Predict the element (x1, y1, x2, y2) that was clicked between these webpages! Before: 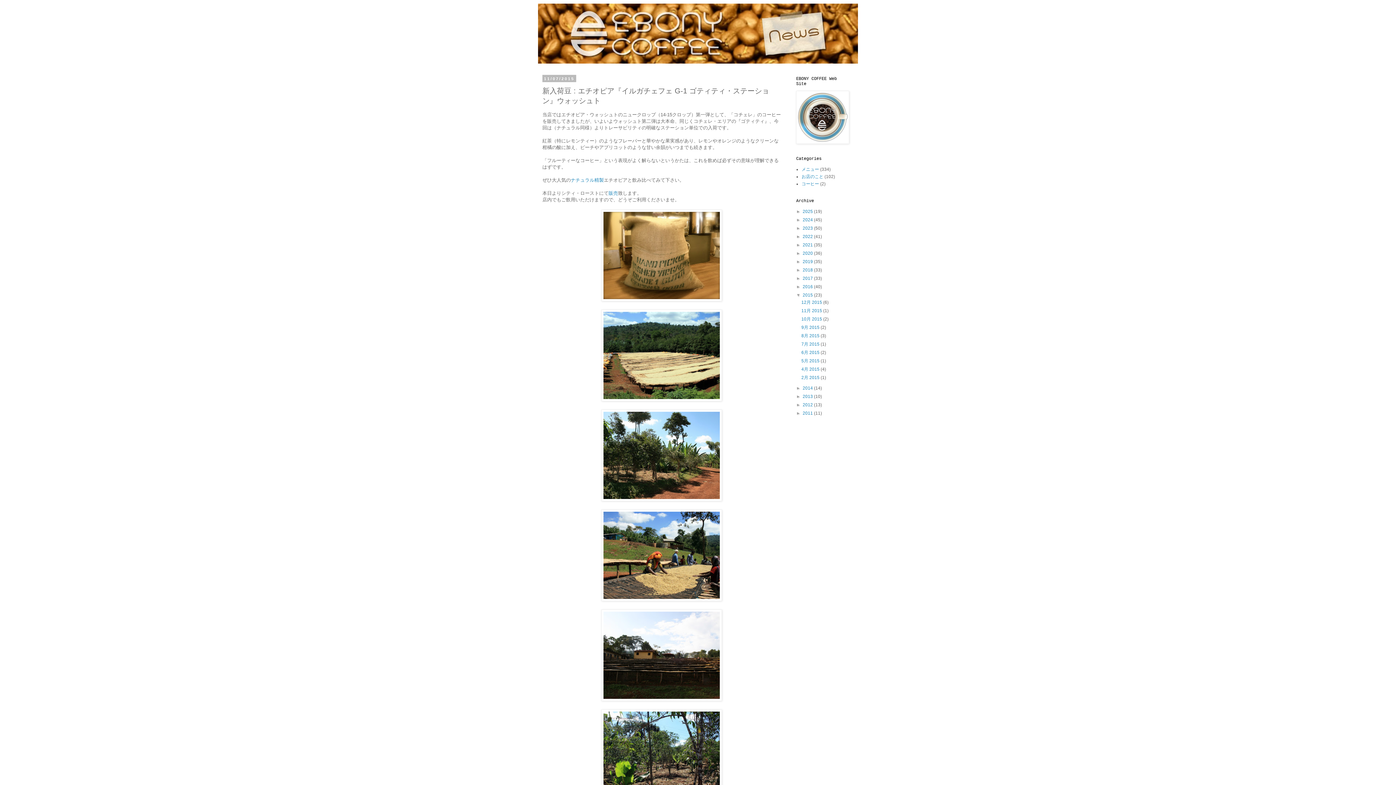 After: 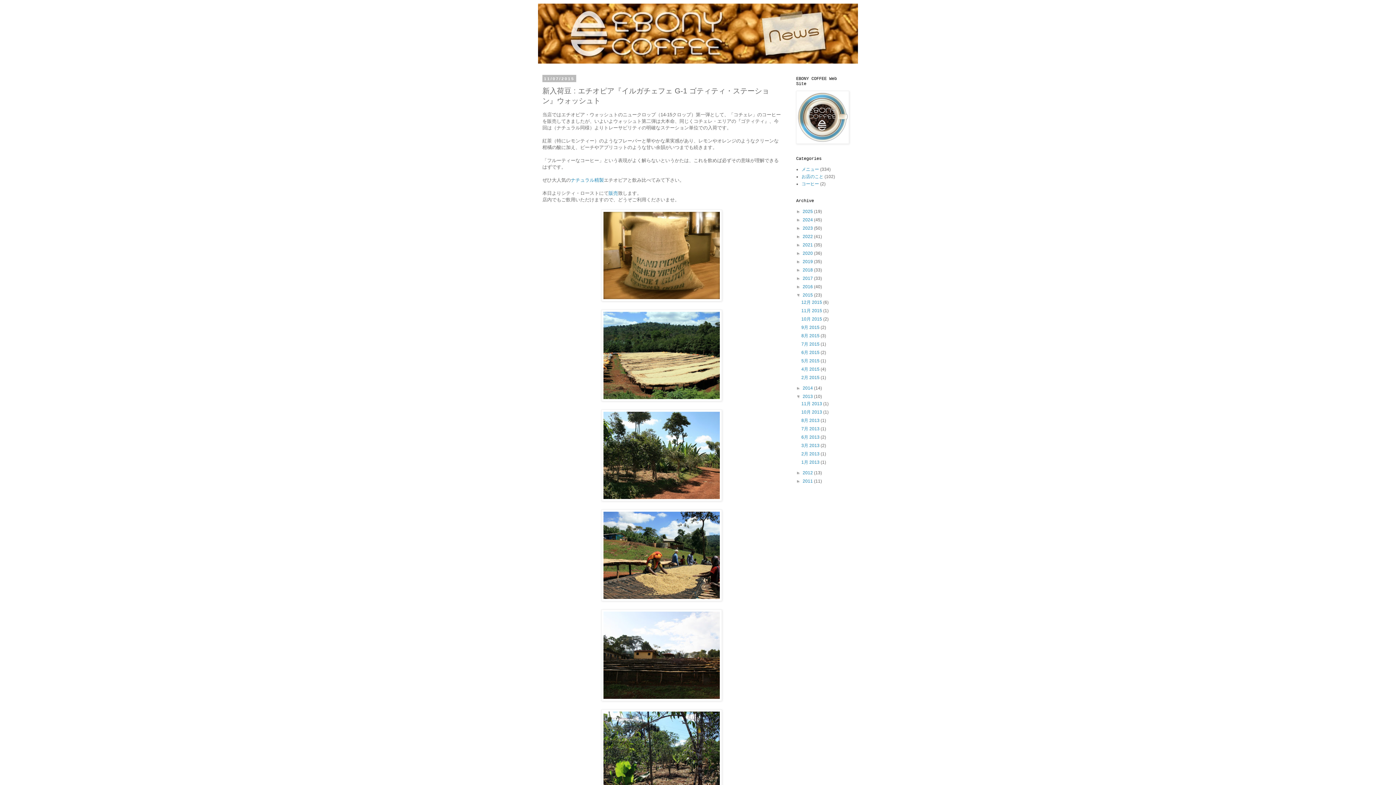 Action: bbox: (796, 394, 802, 399) label: ►  